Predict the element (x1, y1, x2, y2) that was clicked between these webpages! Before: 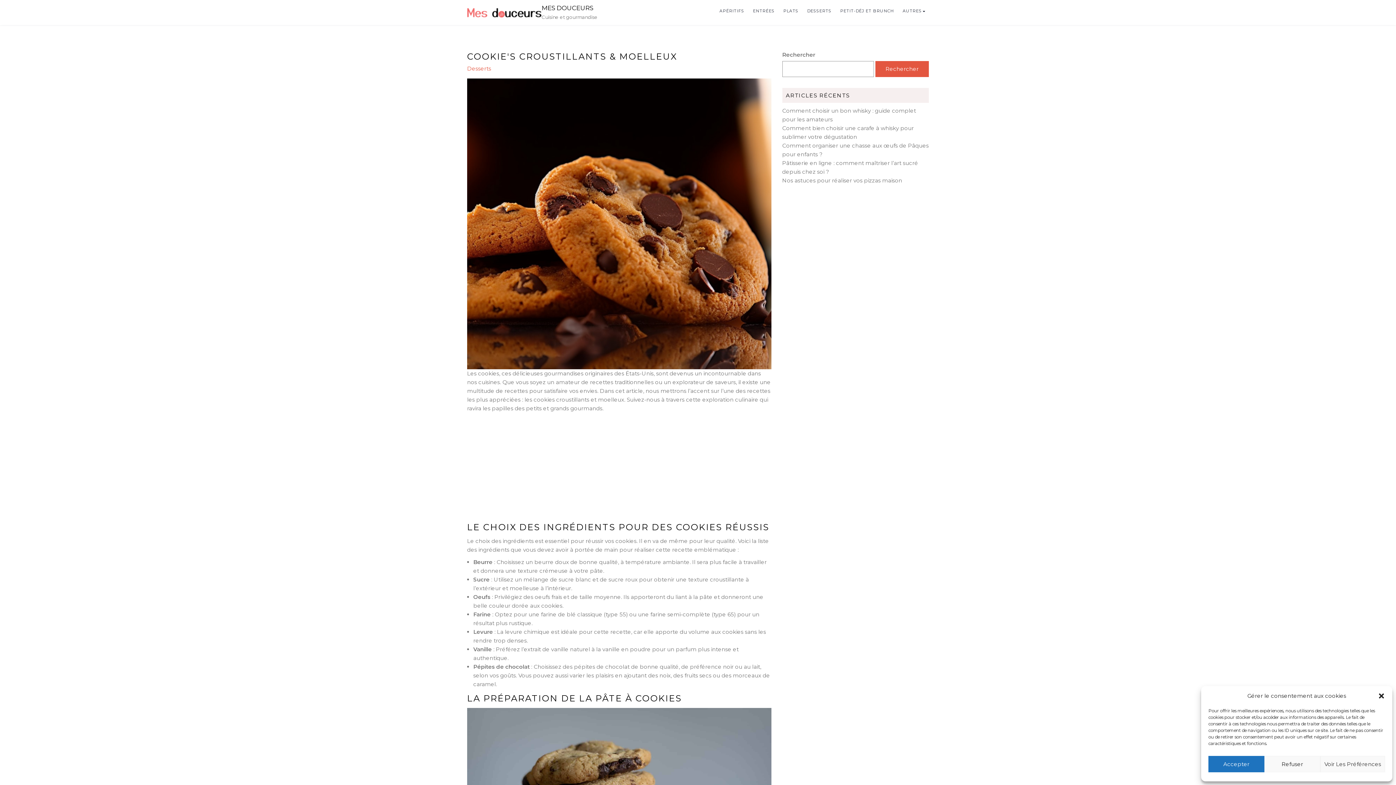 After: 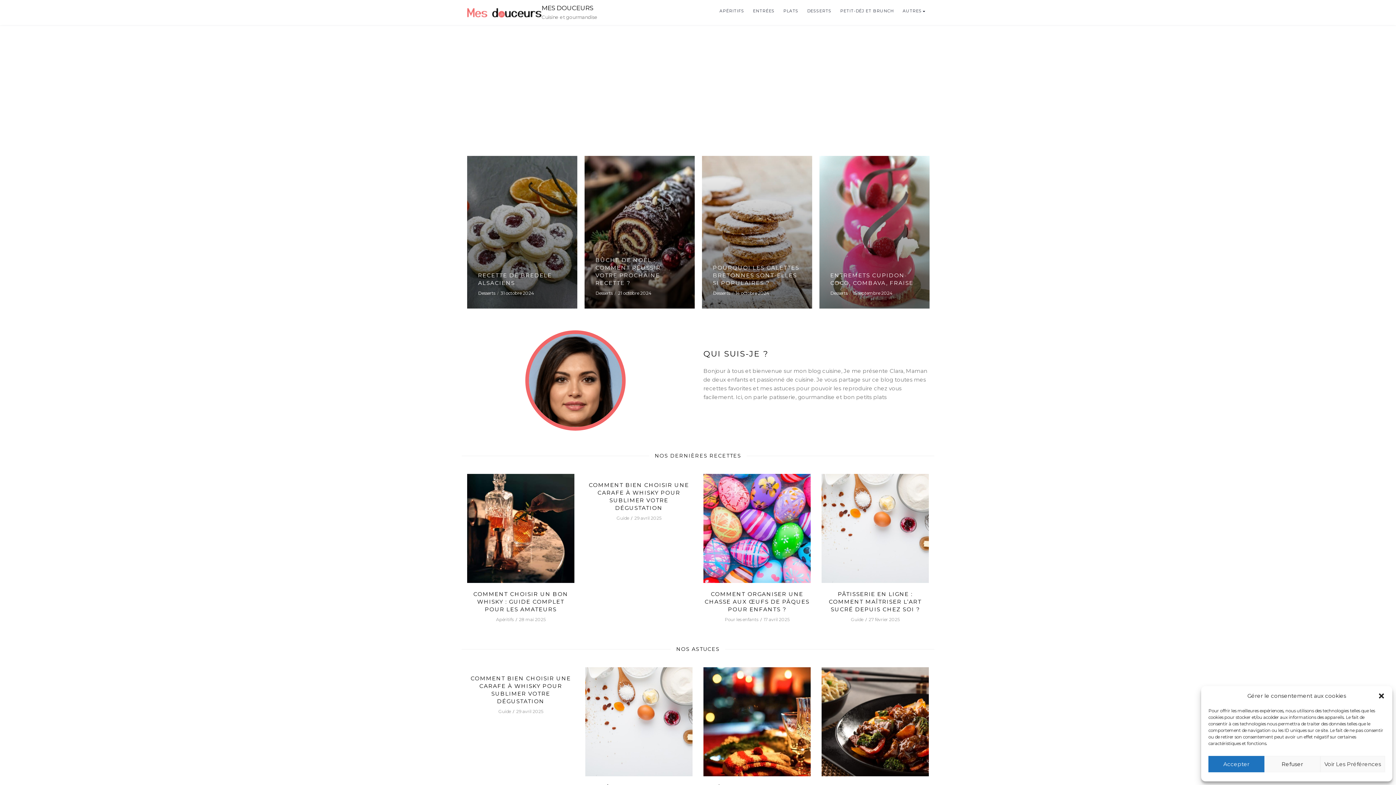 Action: bbox: (467, 7, 541, 17)